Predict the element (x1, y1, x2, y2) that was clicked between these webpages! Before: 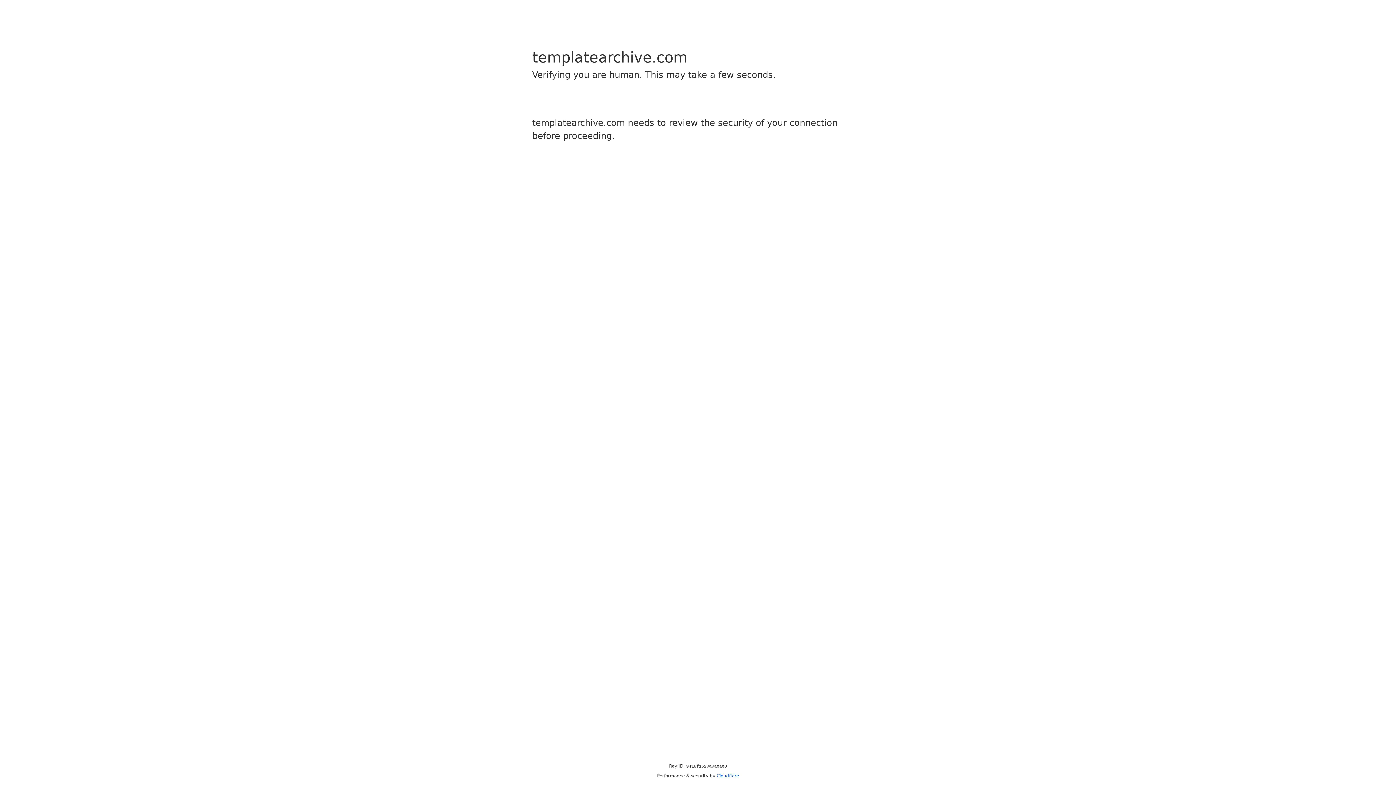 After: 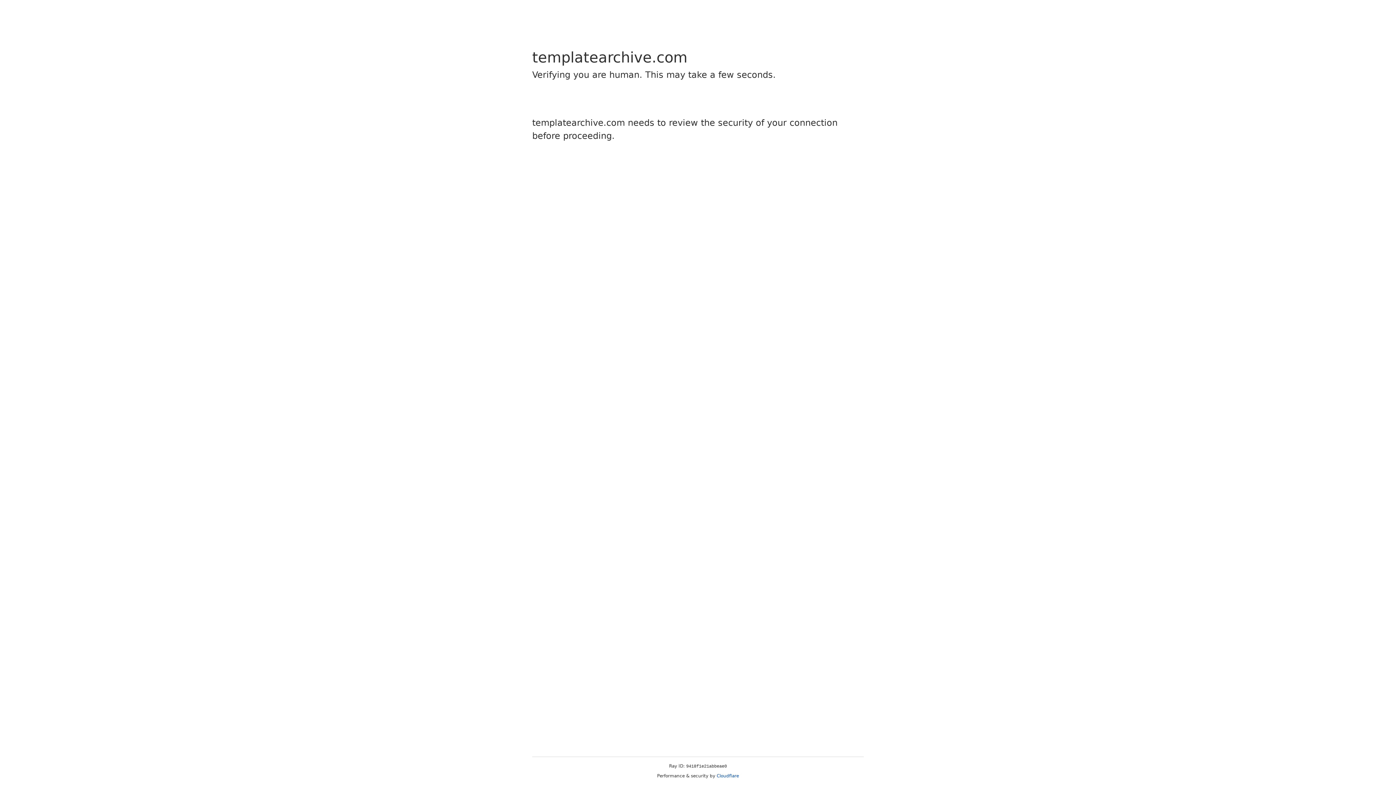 Action: label: Cloudflare bbox: (716, 773, 739, 778)